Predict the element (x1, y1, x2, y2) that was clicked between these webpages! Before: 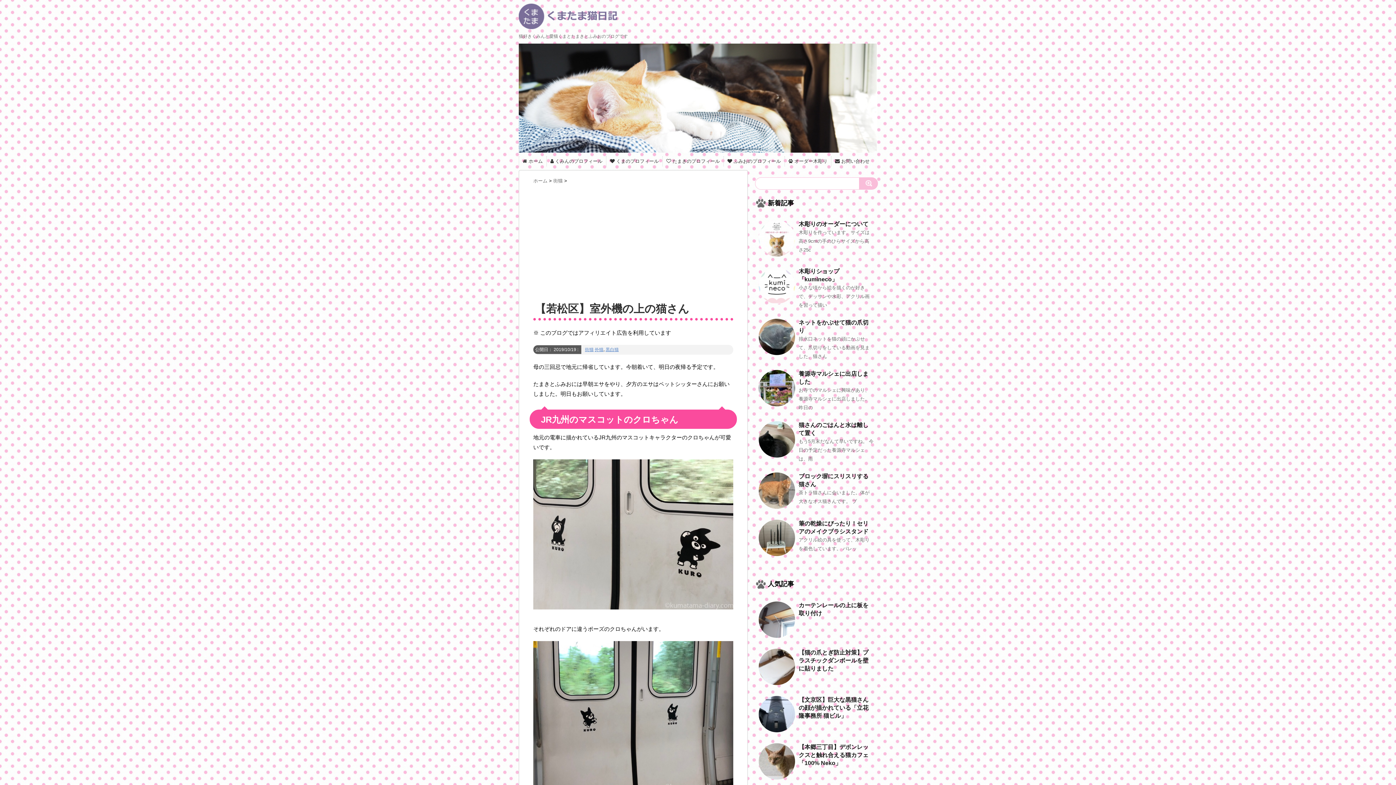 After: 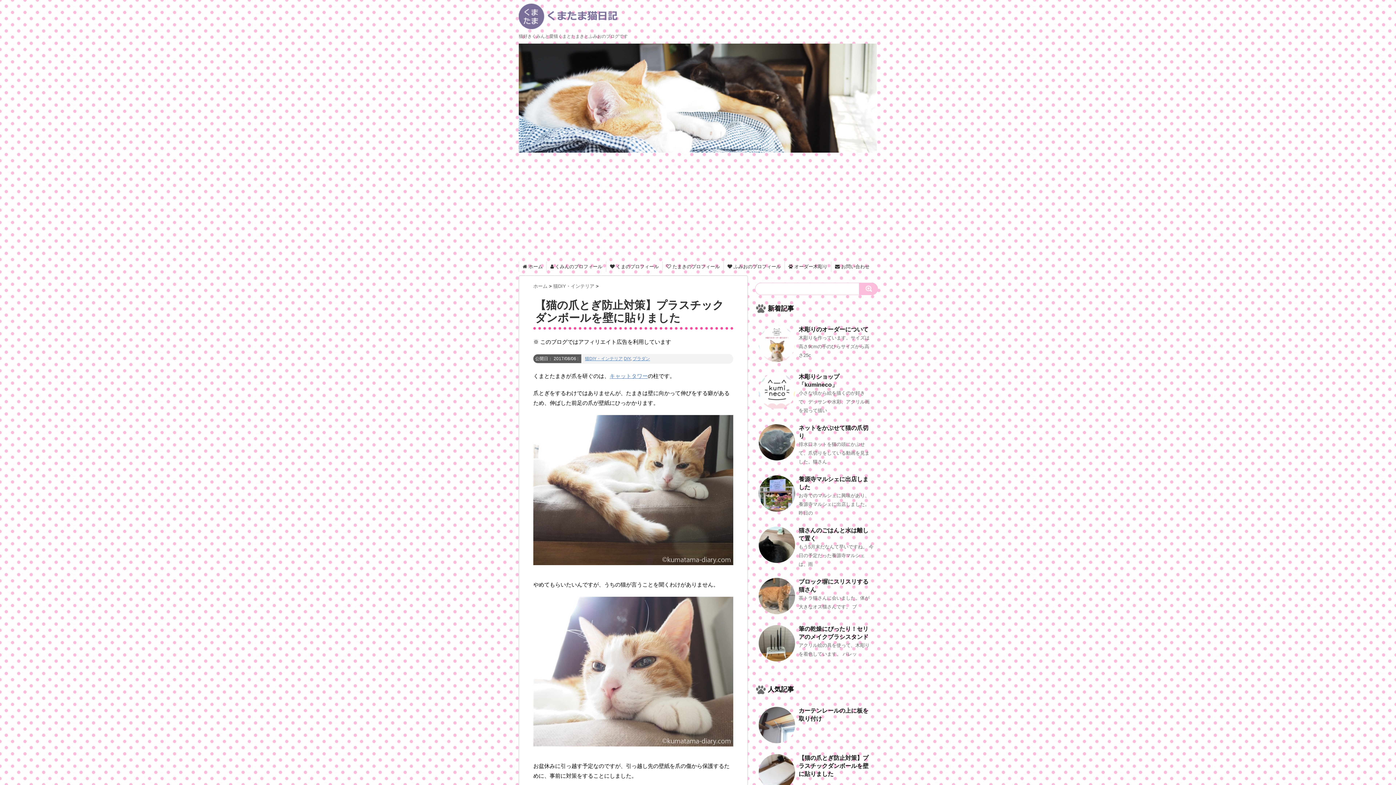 Action: label: 【猫の爪とぎ防止対策】プラスチックダンボールを壁に貼りました bbox: (798, 649, 868, 672)